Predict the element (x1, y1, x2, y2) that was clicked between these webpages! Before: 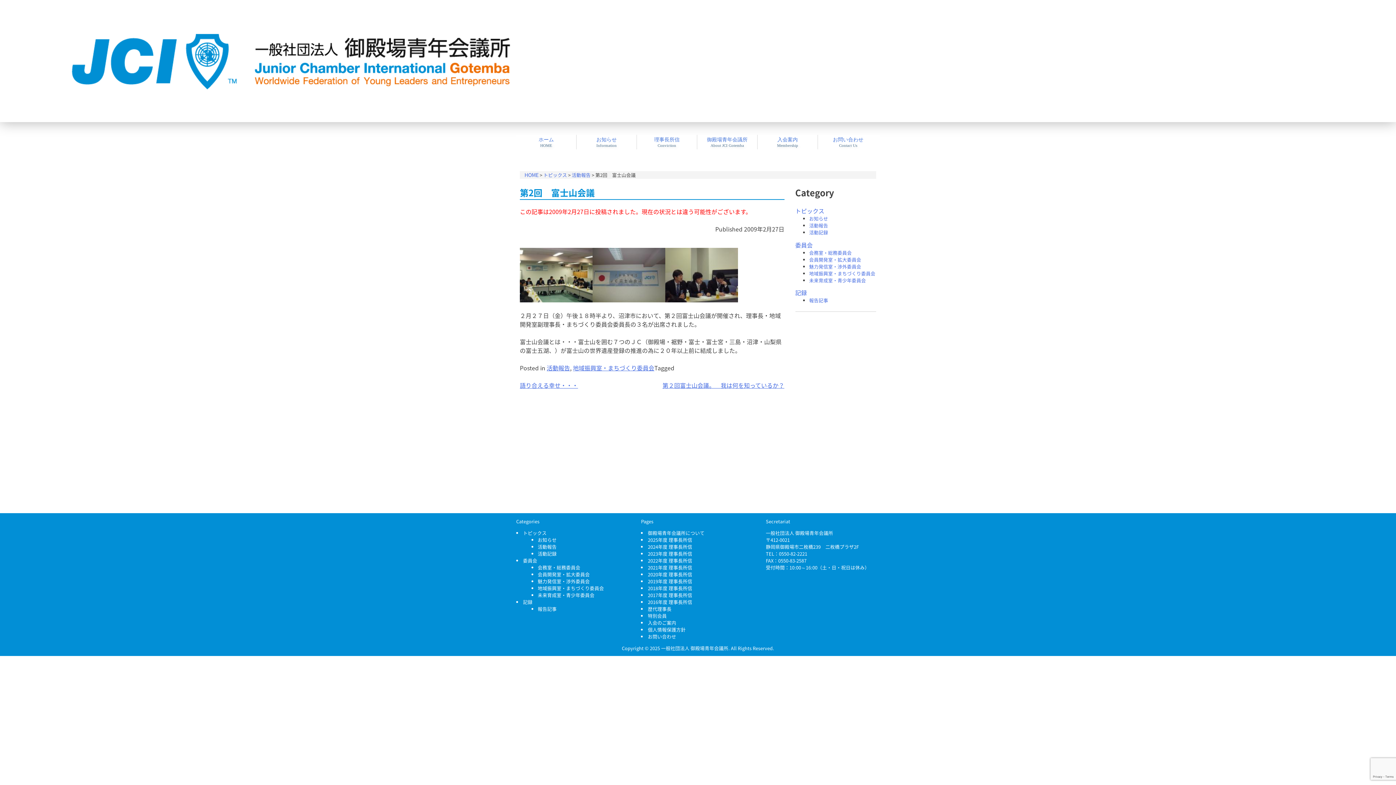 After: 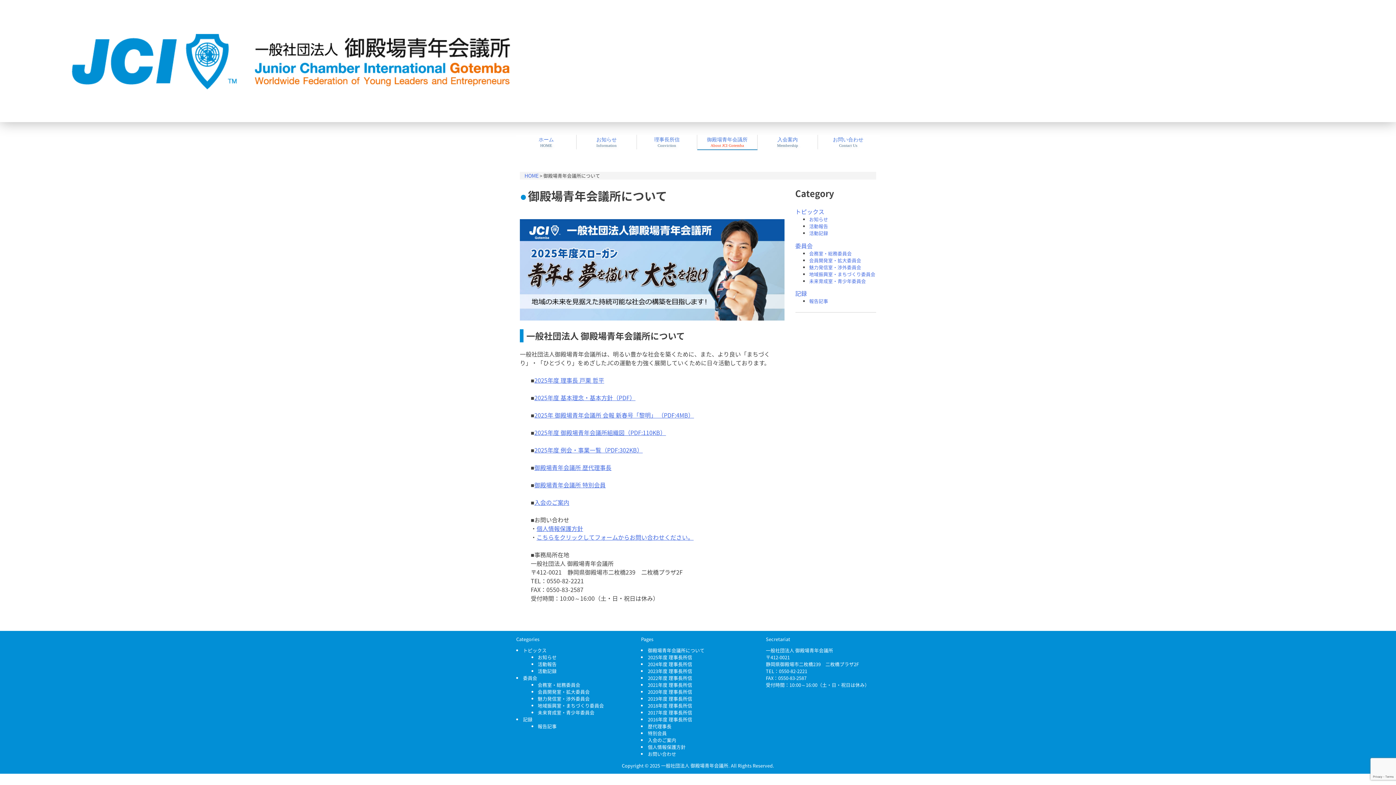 Action: bbox: (648, 529, 704, 536) label: 御殿場青年会議所について